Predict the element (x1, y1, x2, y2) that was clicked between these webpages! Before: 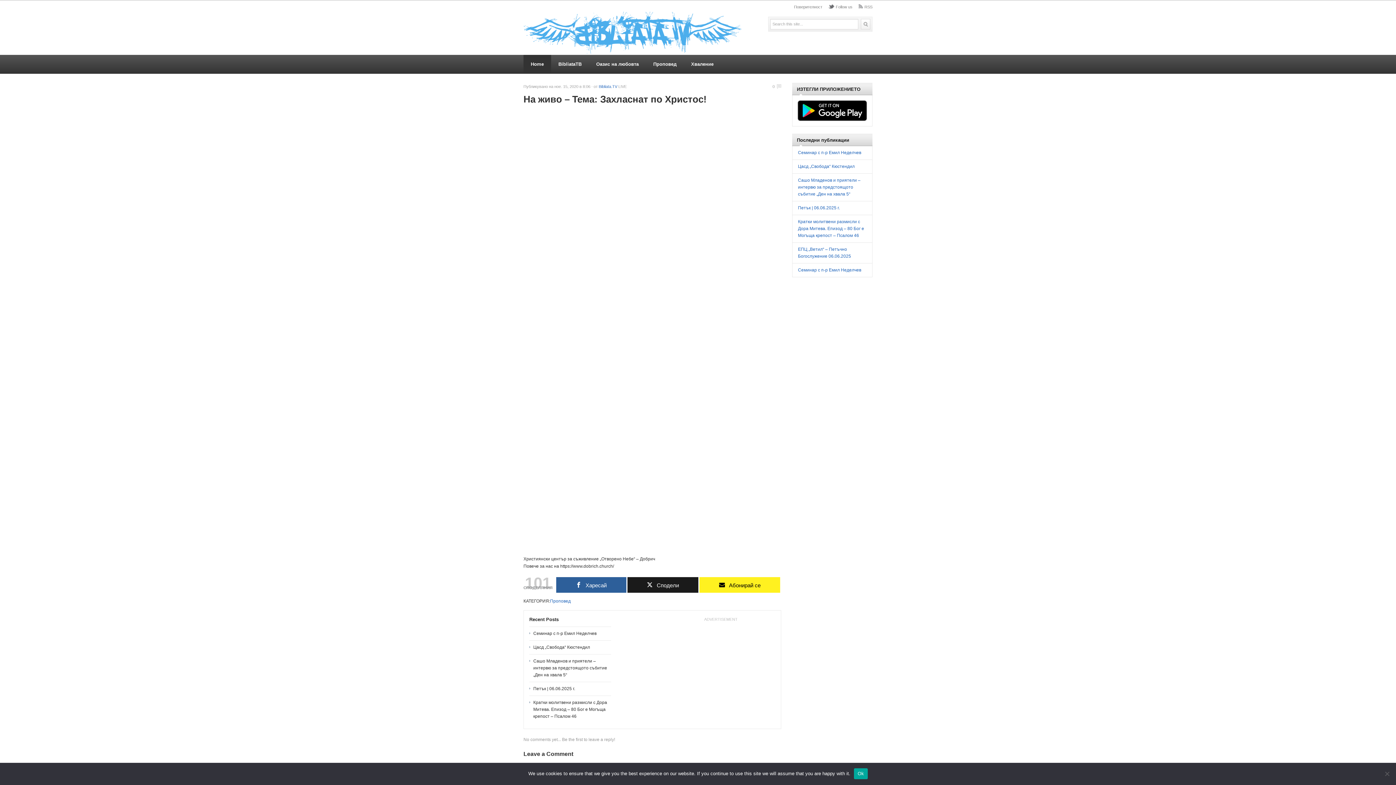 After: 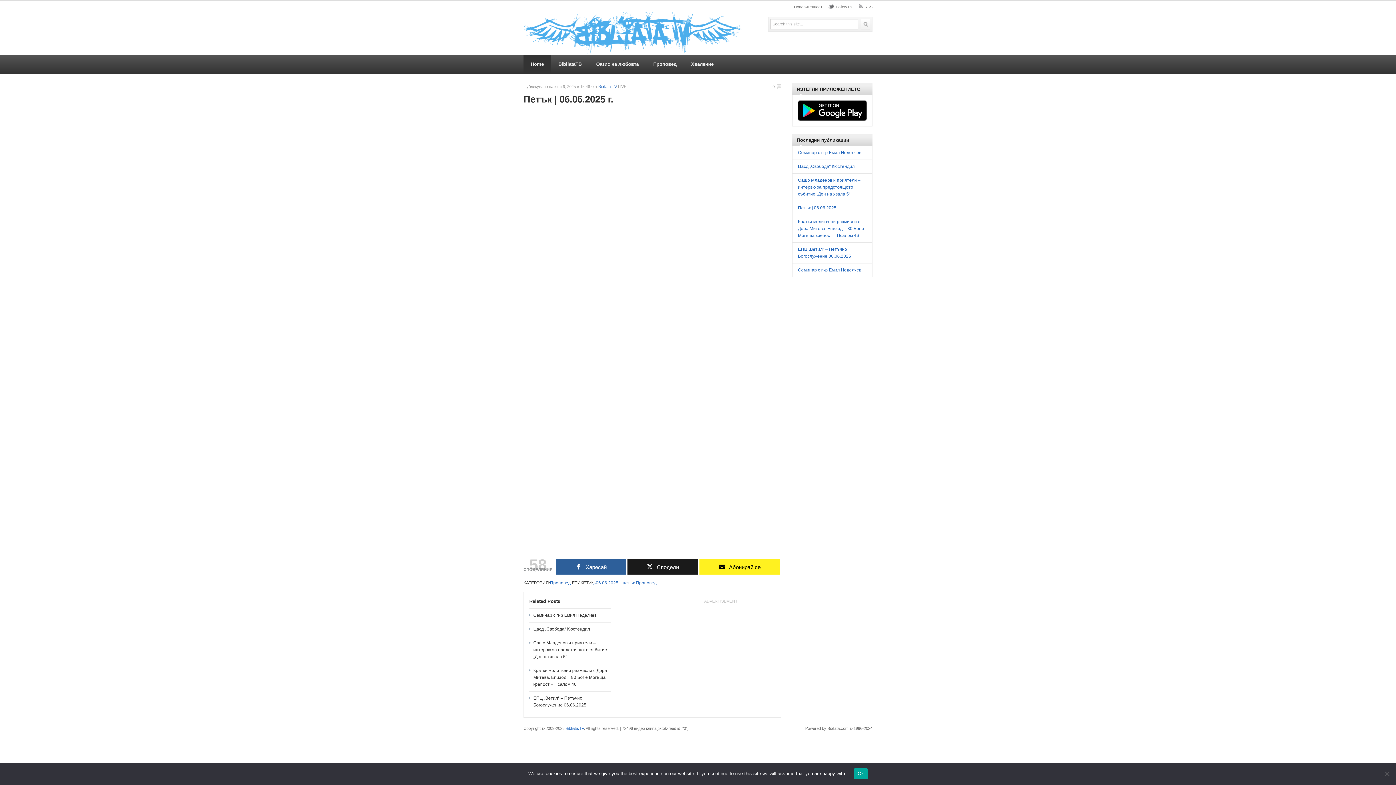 Action: label: Петък | 06.06.2025 г. bbox: (798, 205, 840, 210)